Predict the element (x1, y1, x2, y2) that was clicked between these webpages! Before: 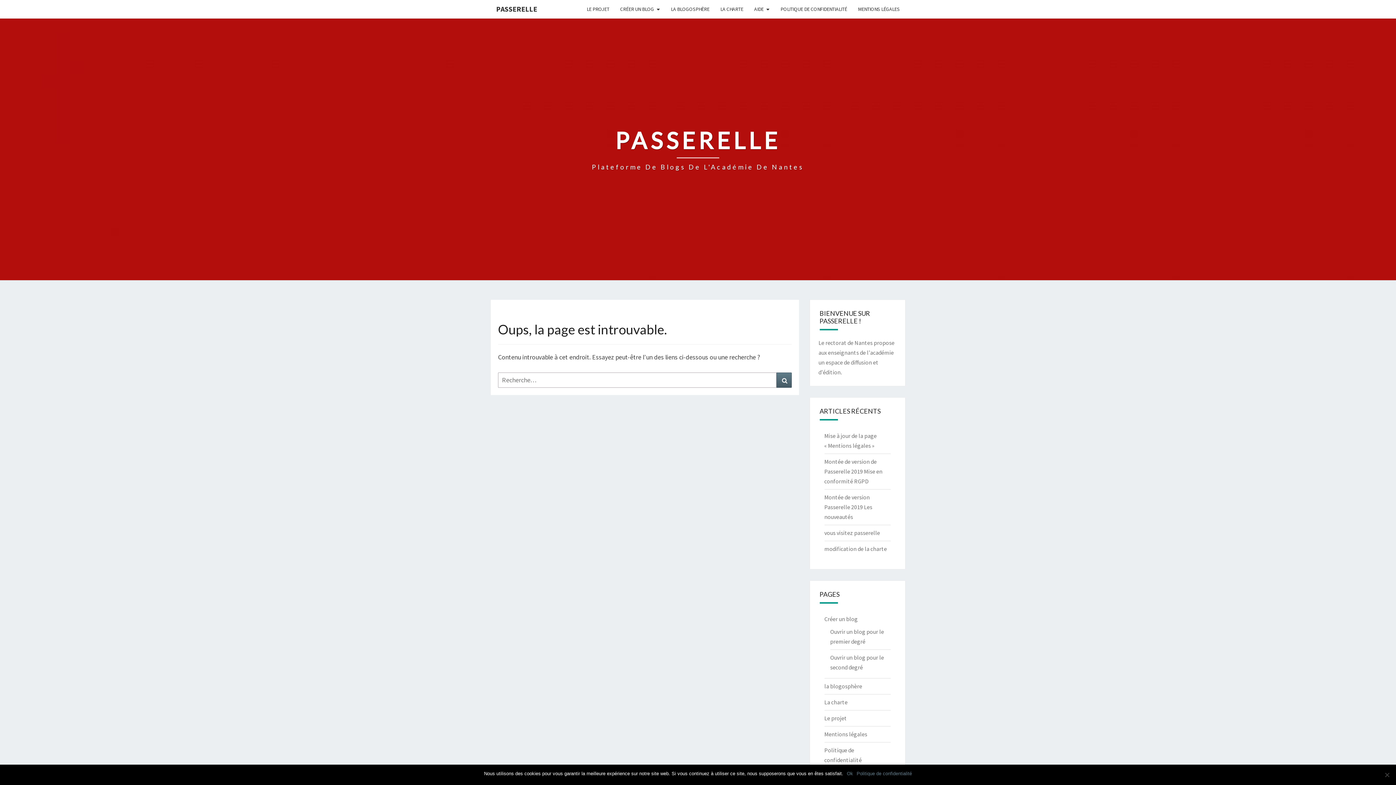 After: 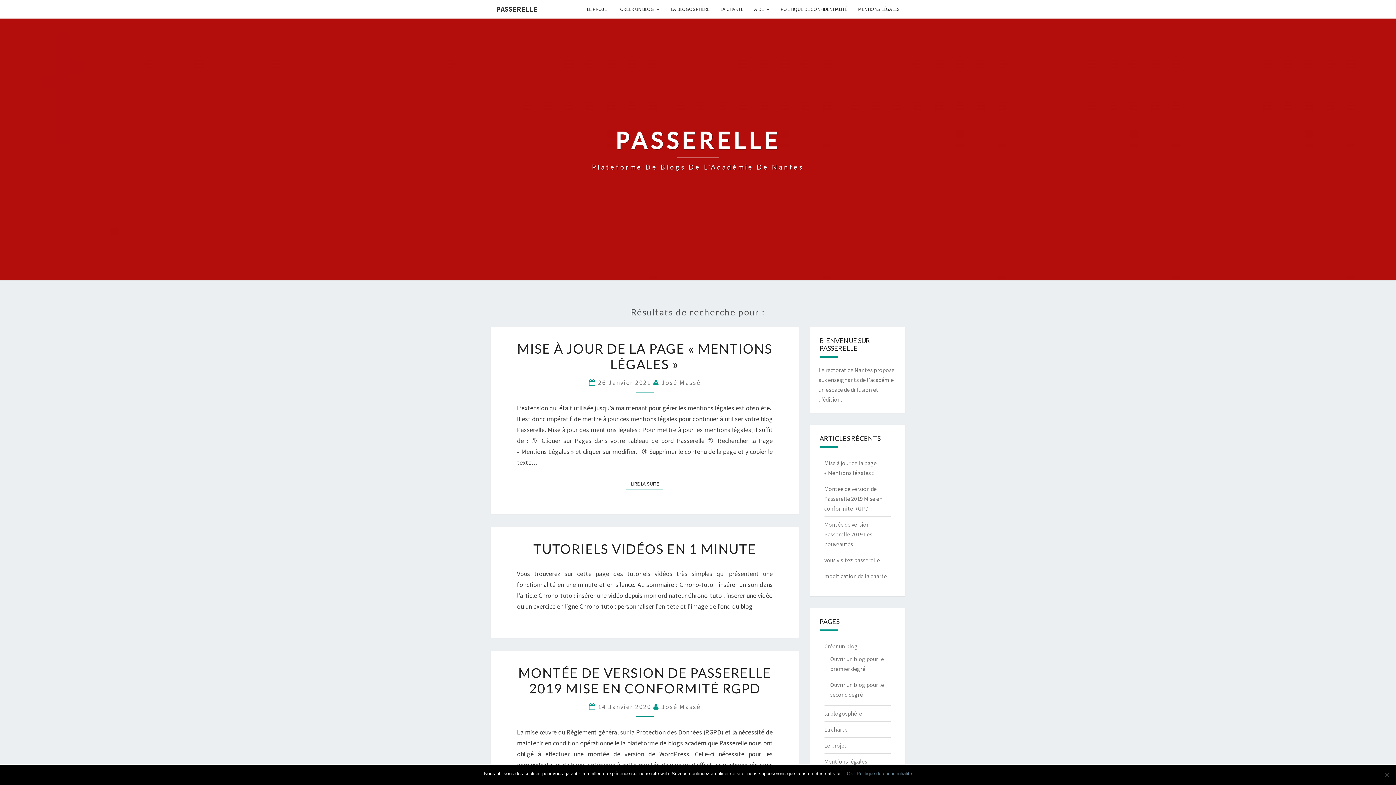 Action: label: Recherche bbox: (776, 372, 791, 388)